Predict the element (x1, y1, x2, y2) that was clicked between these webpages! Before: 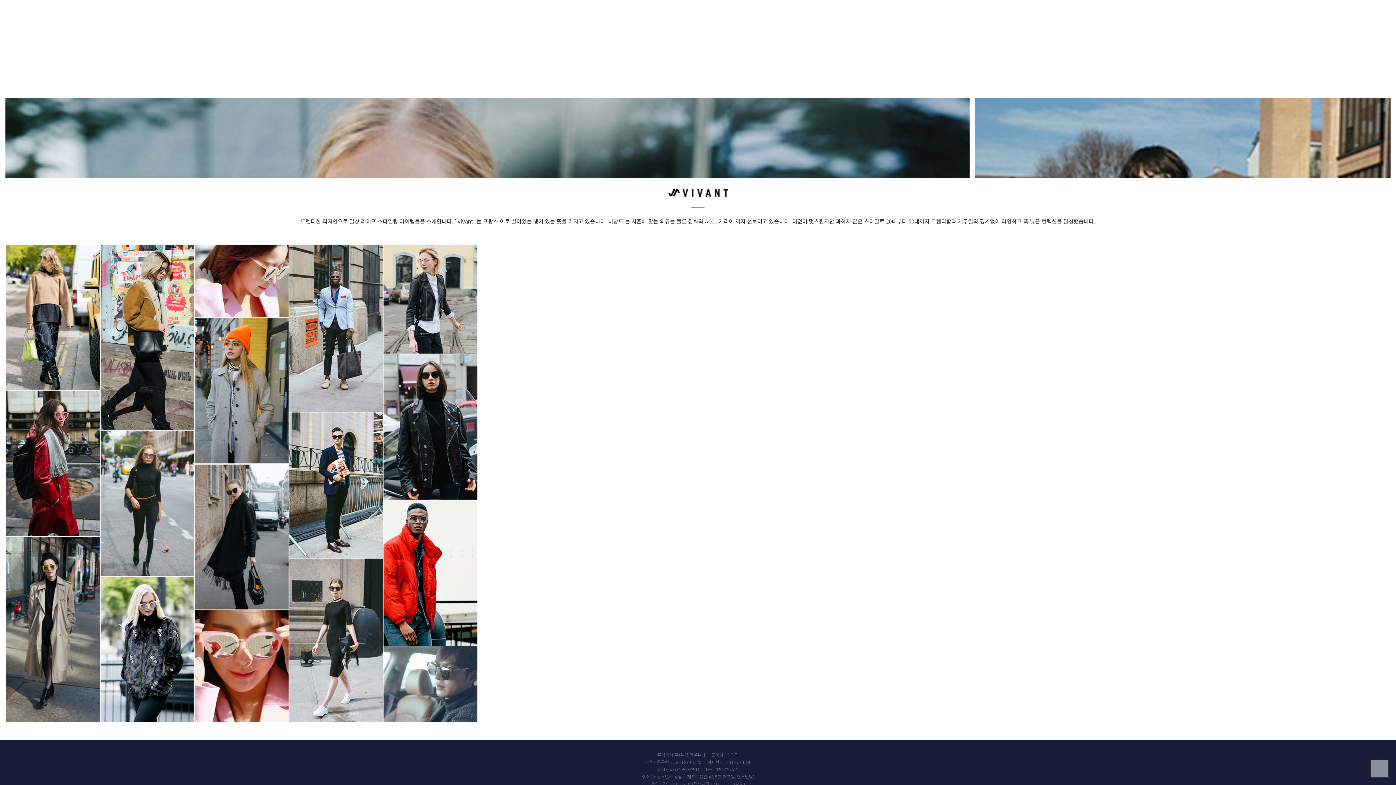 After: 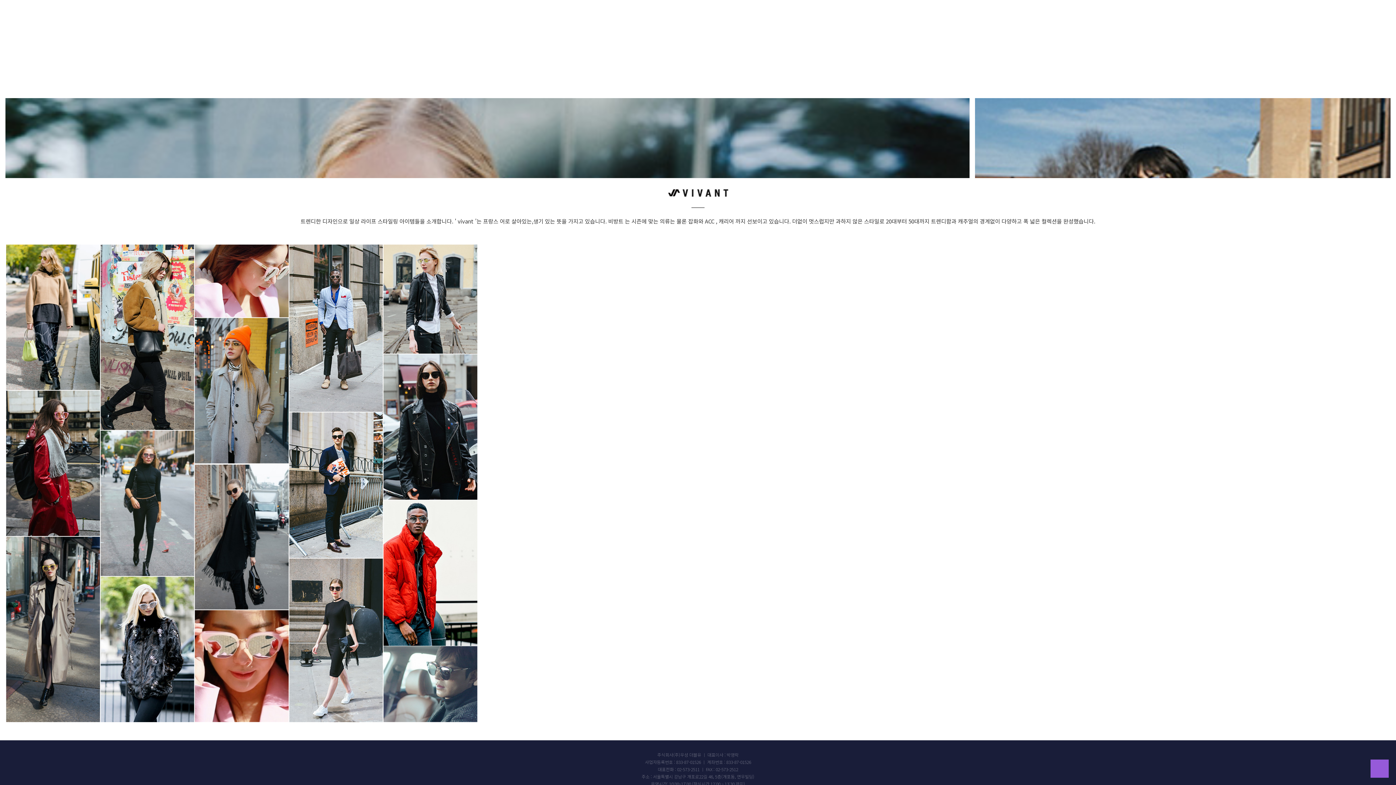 Action: bbox: (1370, 760, 1389, 778)